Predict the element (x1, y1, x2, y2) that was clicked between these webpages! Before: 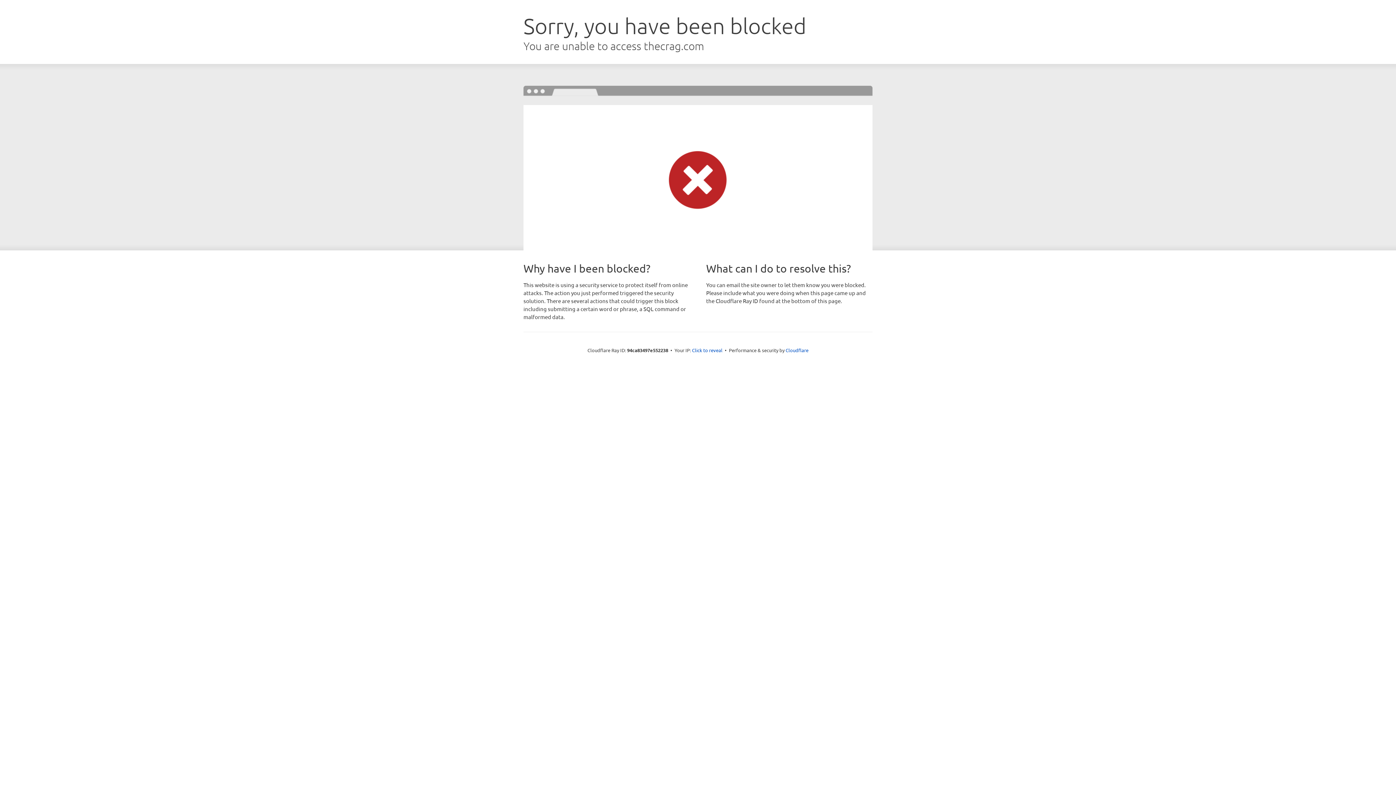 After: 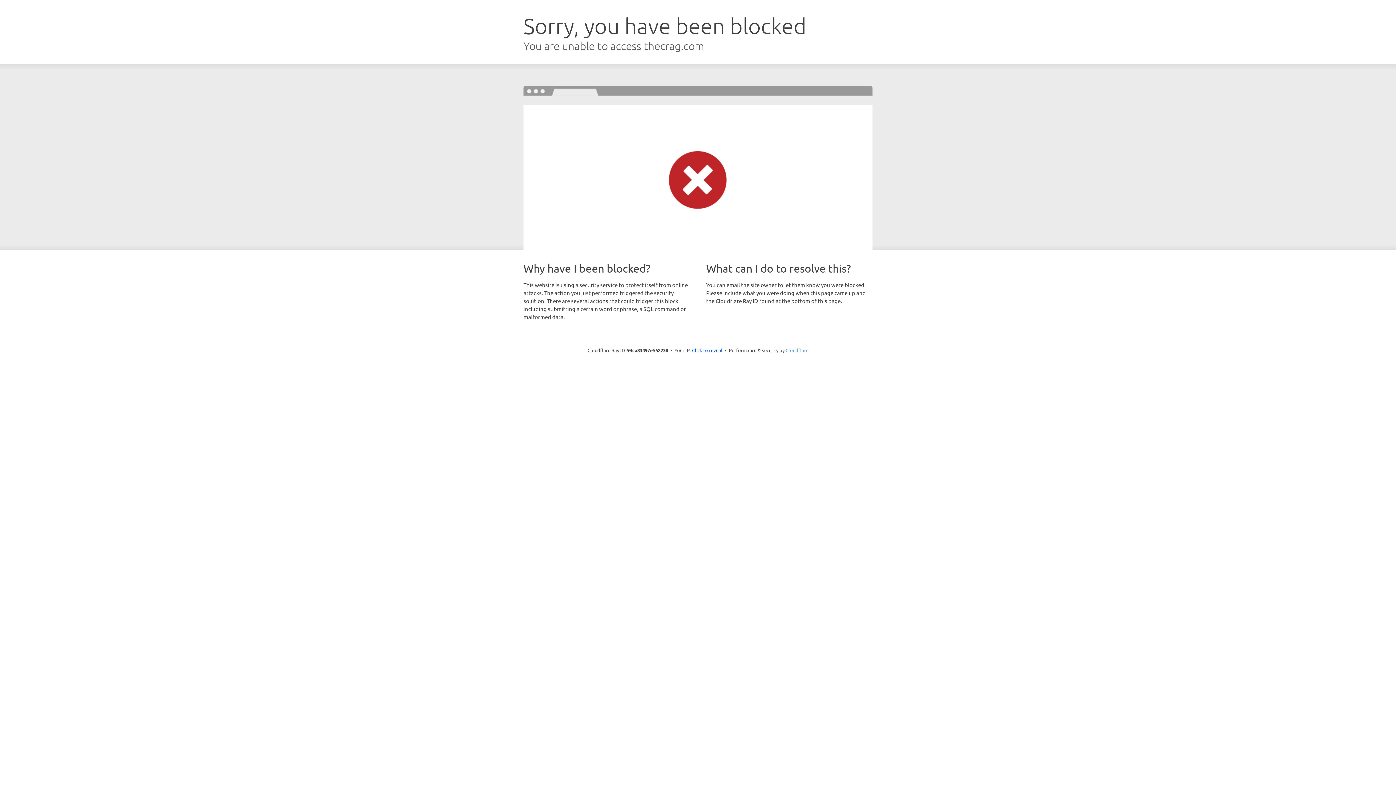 Action: bbox: (785, 347, 808, 353) label: Cloudflare